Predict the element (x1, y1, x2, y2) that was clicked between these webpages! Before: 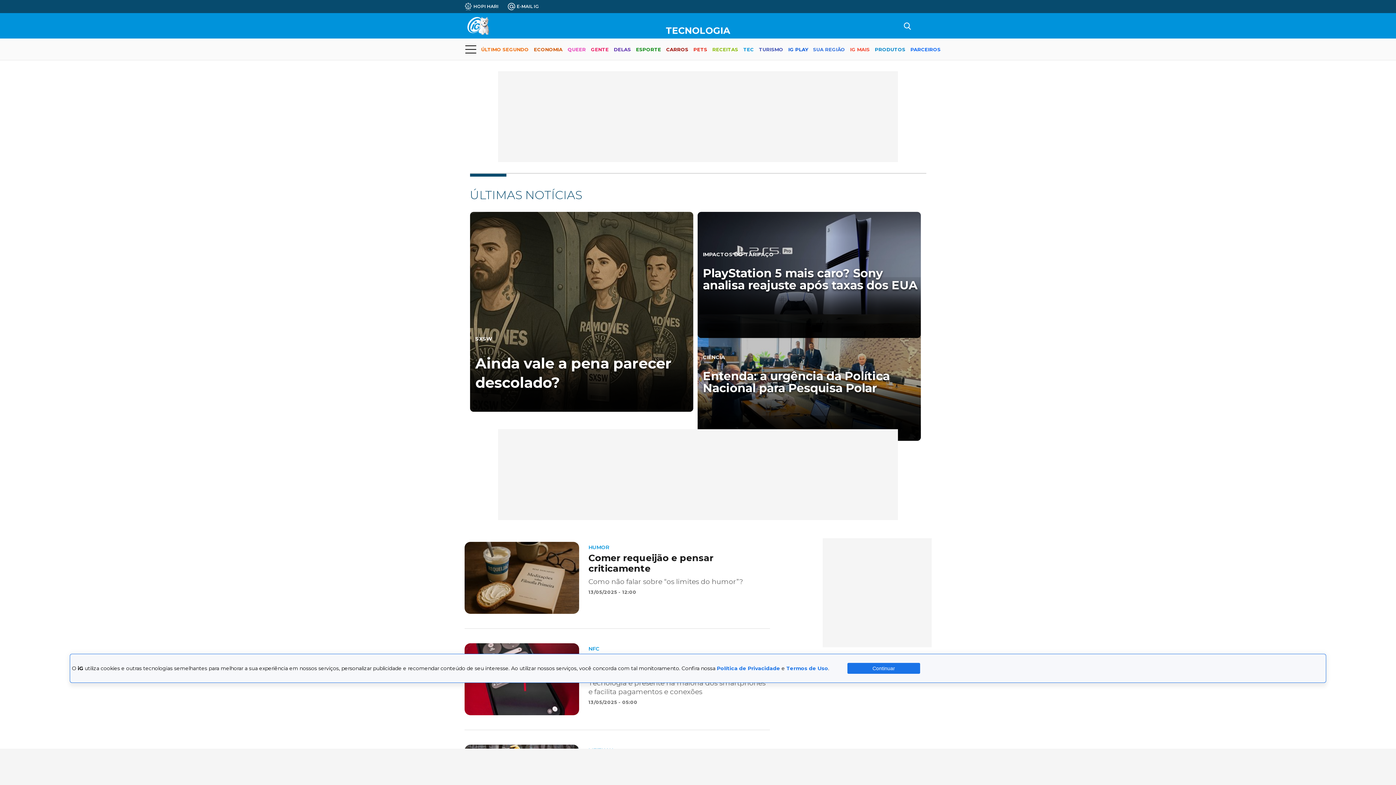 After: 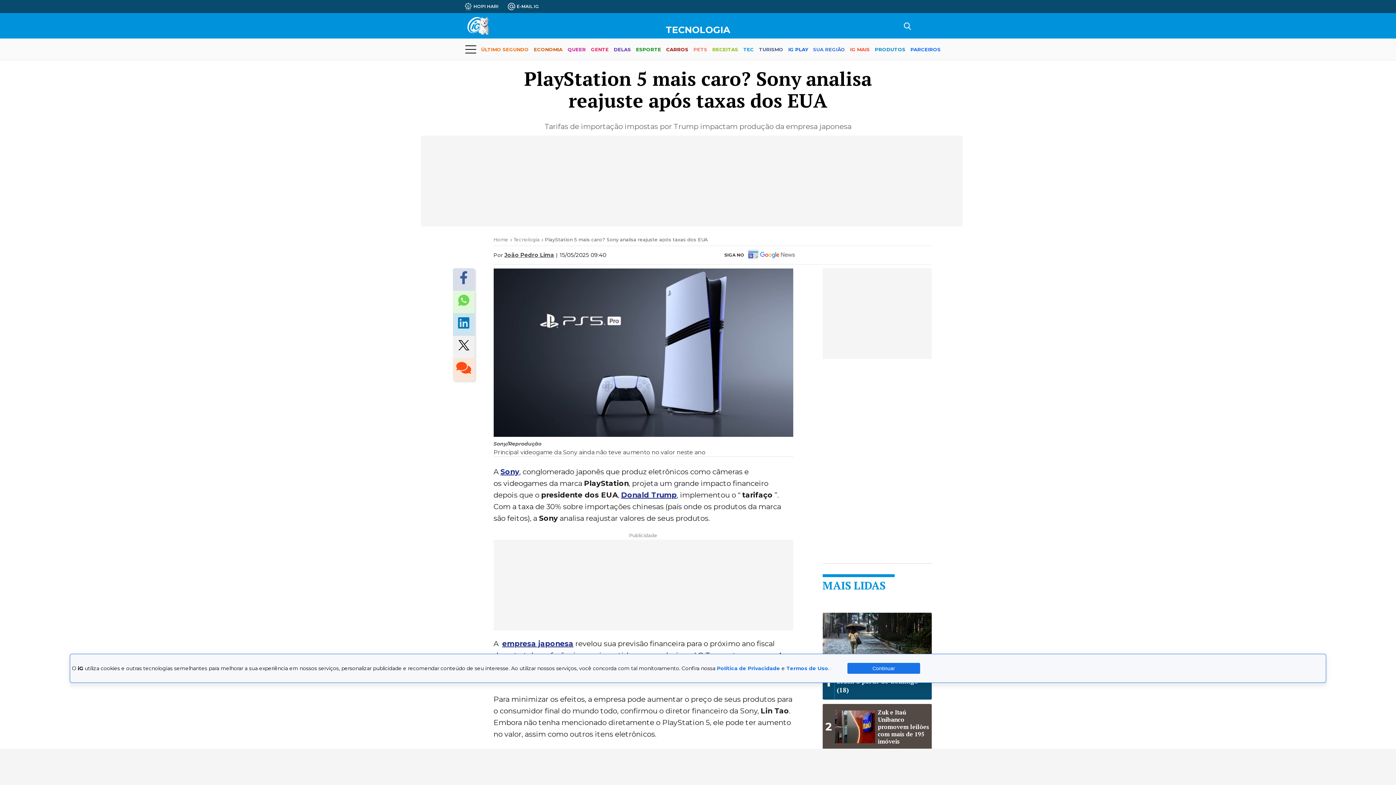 Action: label: IMPACTOS DO TARIFAÇO

PlayStation 5 mais caro? Sony analisa reajuste após taxas dos EUA bbox: (697, 211, 920, 338)